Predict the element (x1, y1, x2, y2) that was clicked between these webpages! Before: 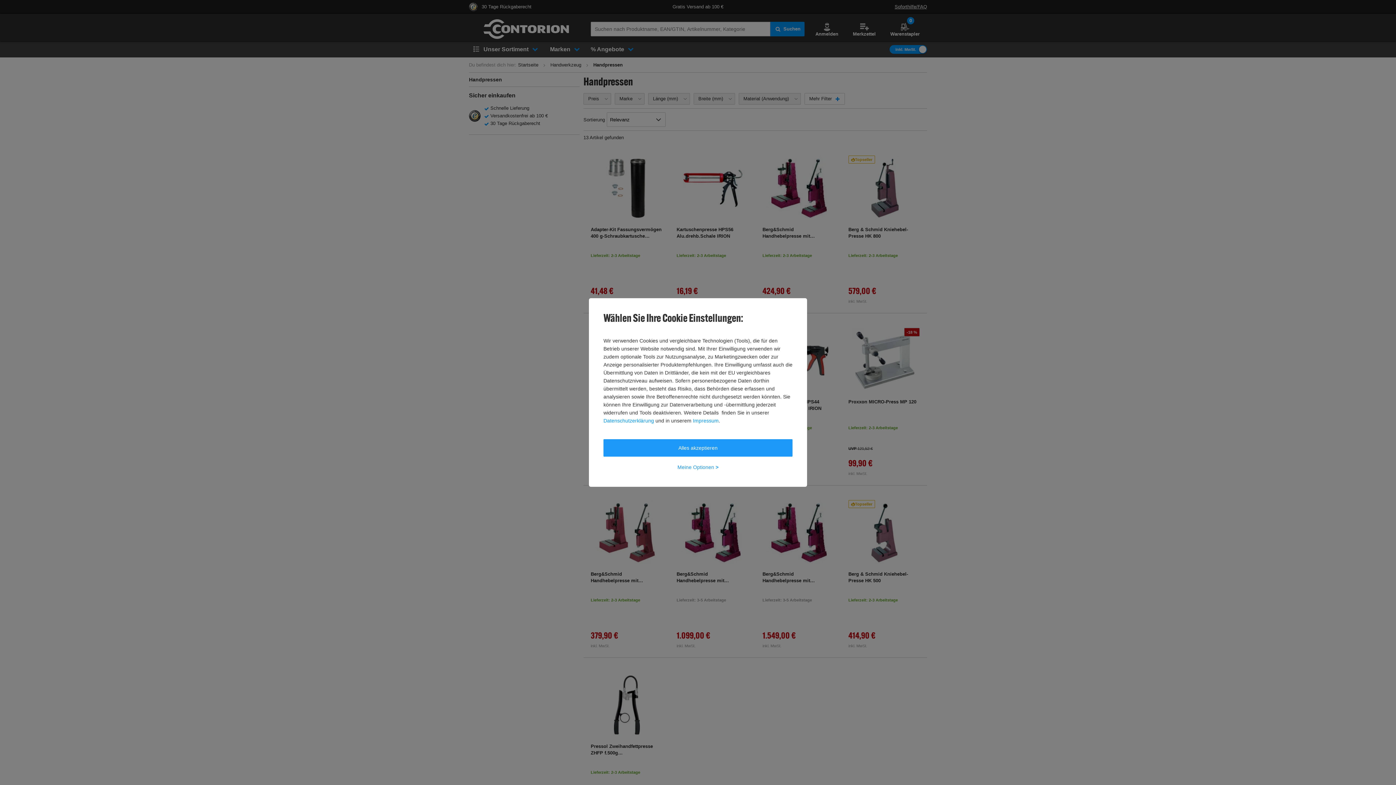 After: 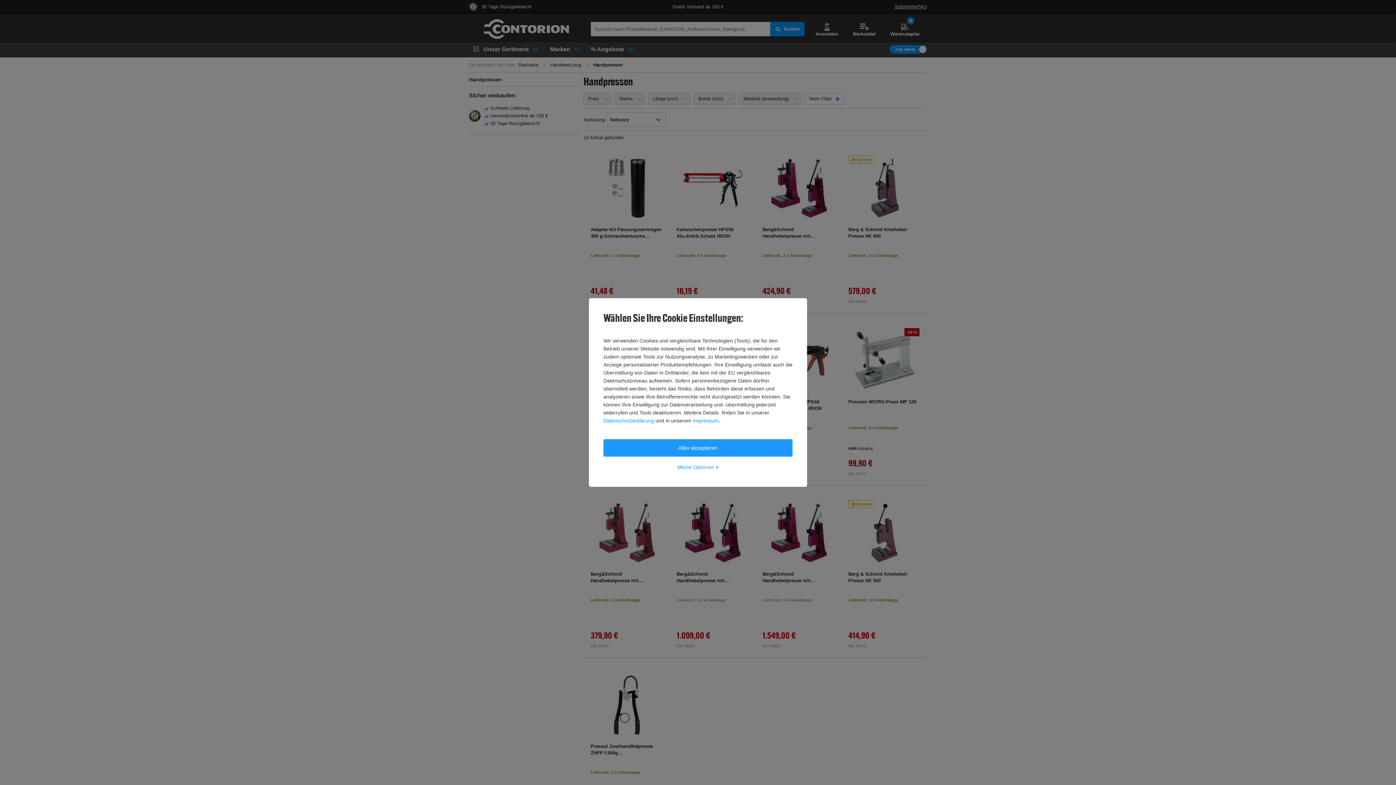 Action: label: Impressum bbox: (693, 416, 718, 424)